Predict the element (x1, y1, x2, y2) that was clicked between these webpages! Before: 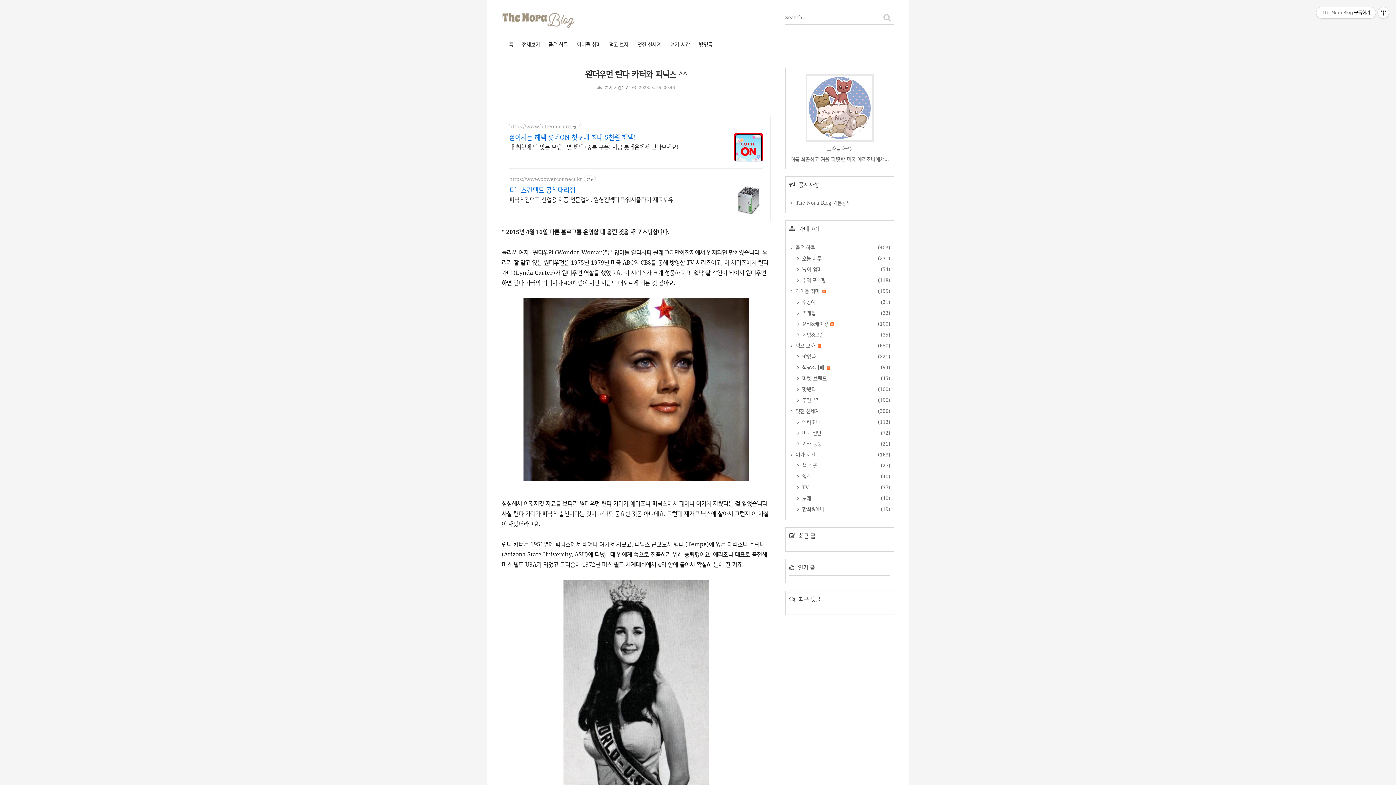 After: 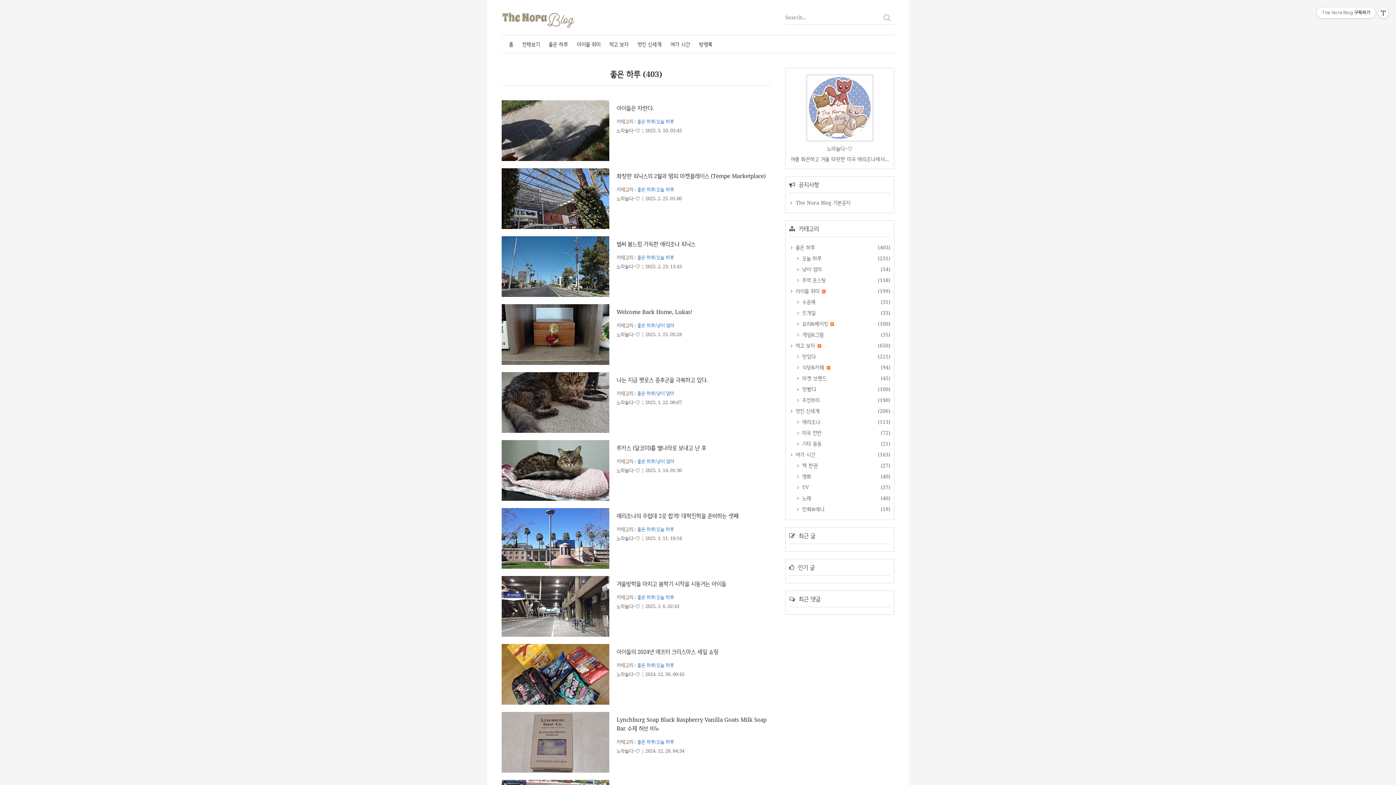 Action: label:  좋은 하루
(403) bbox: (789, 243, 815, 250)